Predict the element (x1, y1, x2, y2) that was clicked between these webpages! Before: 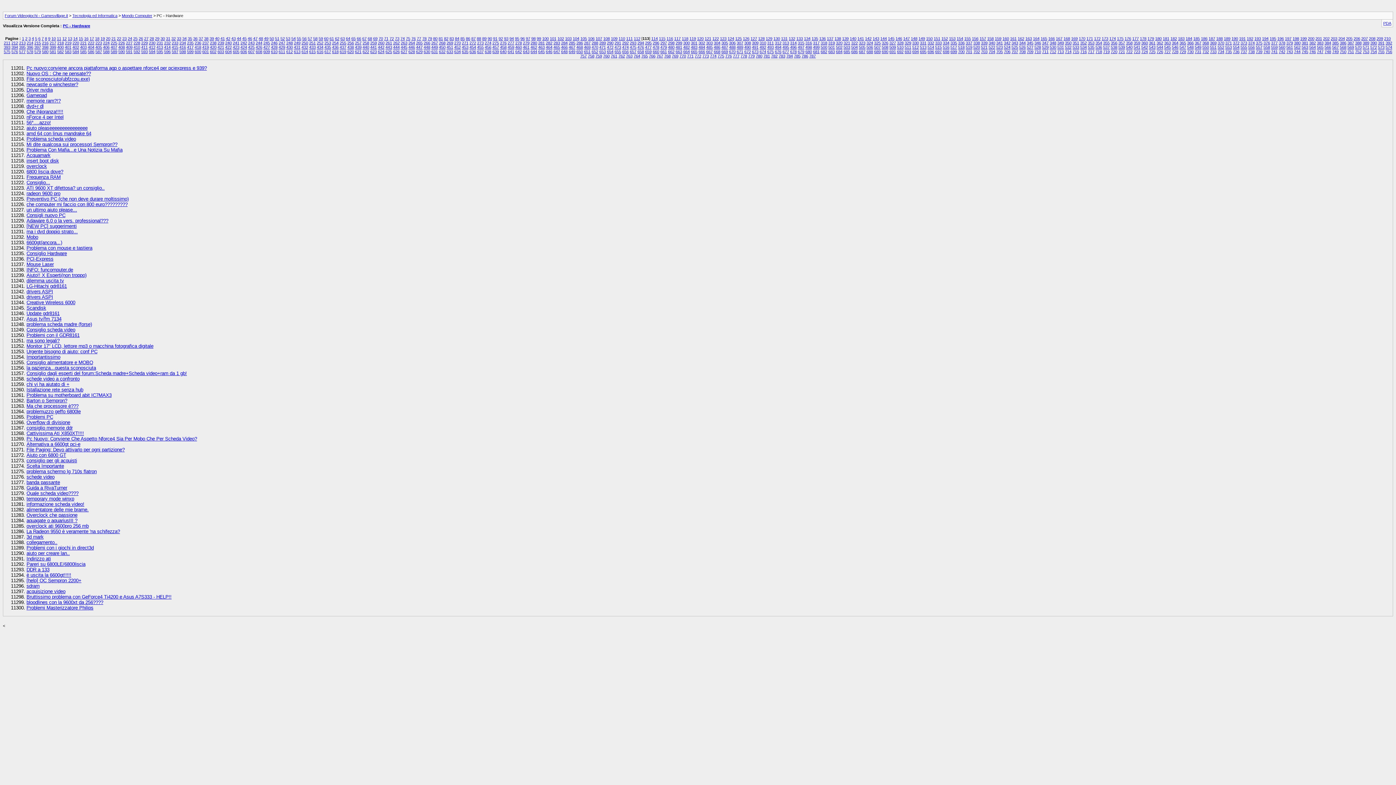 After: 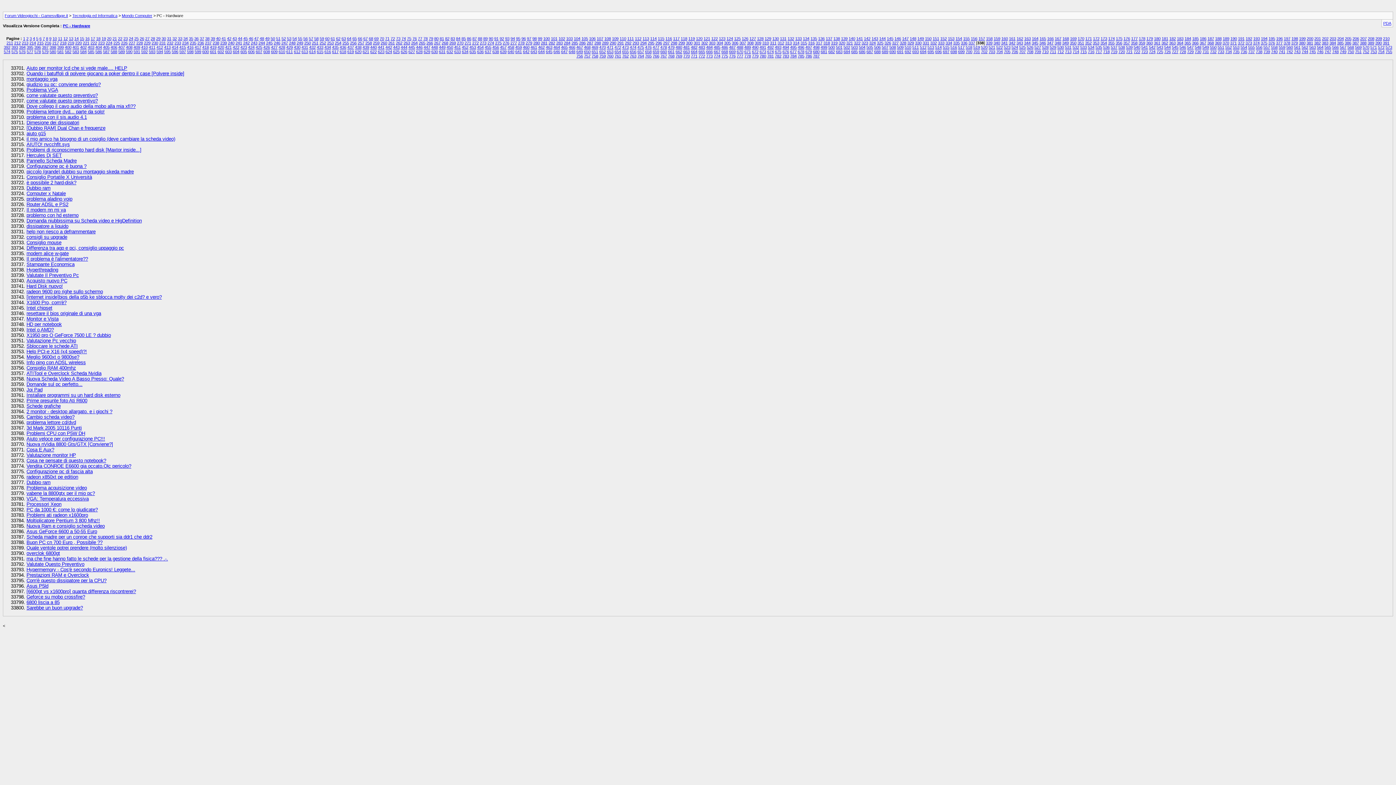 Action: bbox: (973, 40, 980, 45) label: 338